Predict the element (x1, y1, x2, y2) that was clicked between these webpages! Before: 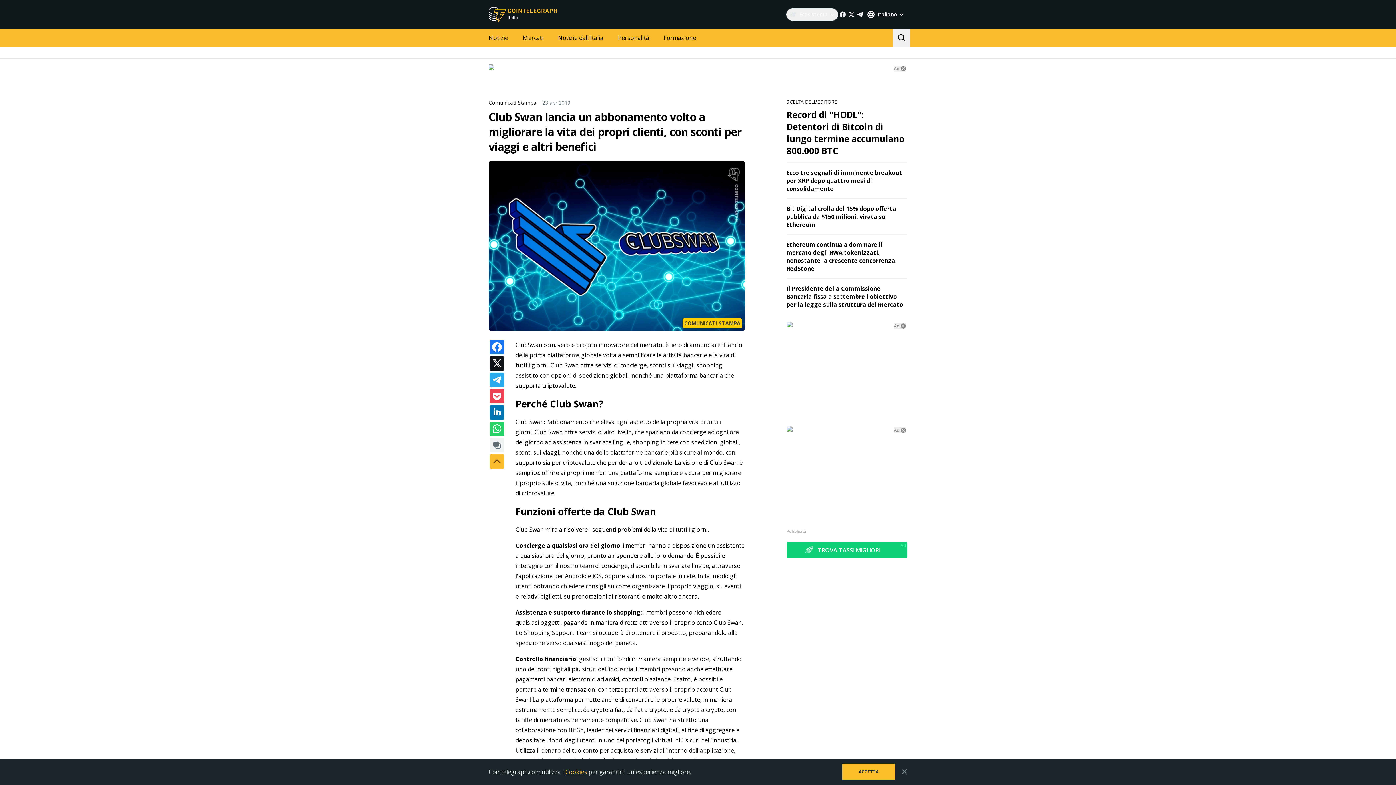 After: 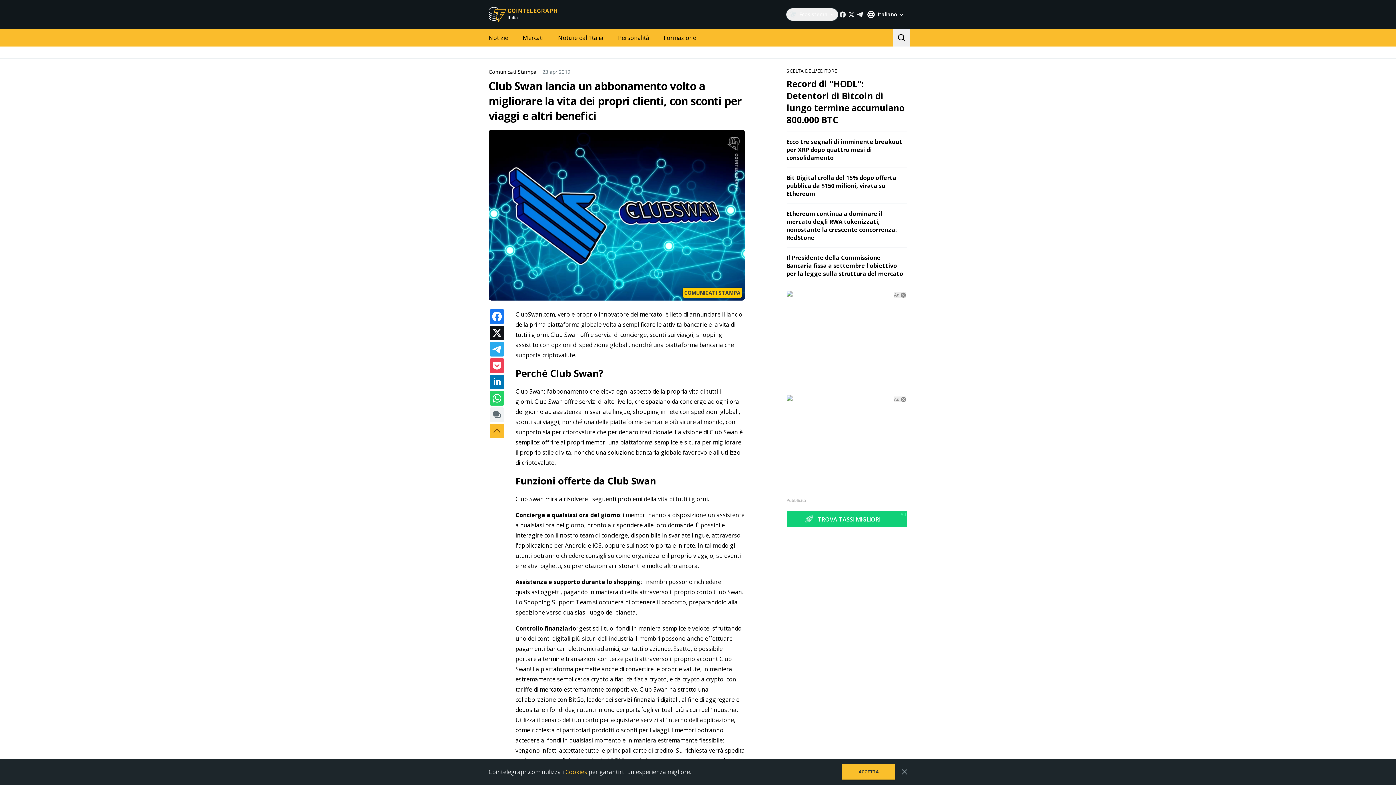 Action: label: Ad bbox: (894, 65, 906, 71)